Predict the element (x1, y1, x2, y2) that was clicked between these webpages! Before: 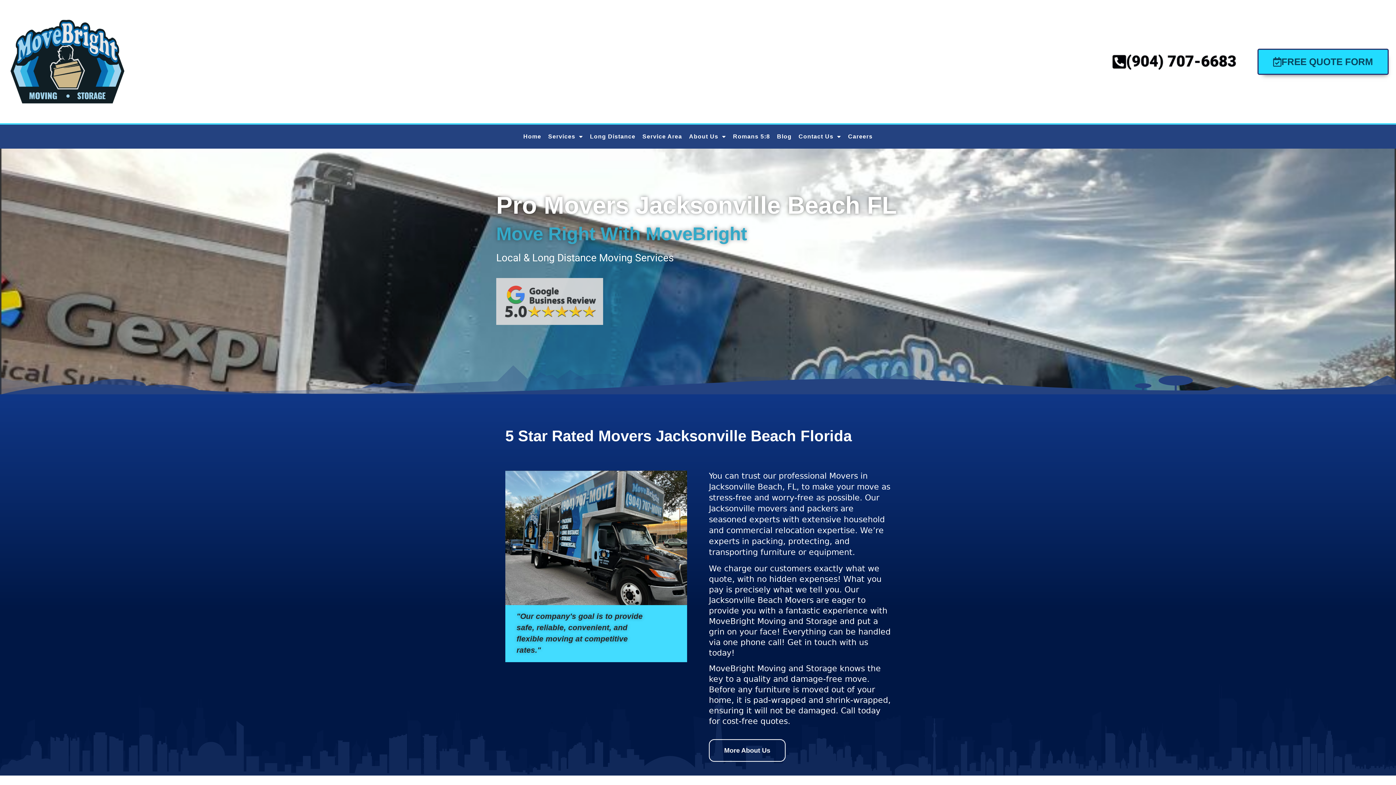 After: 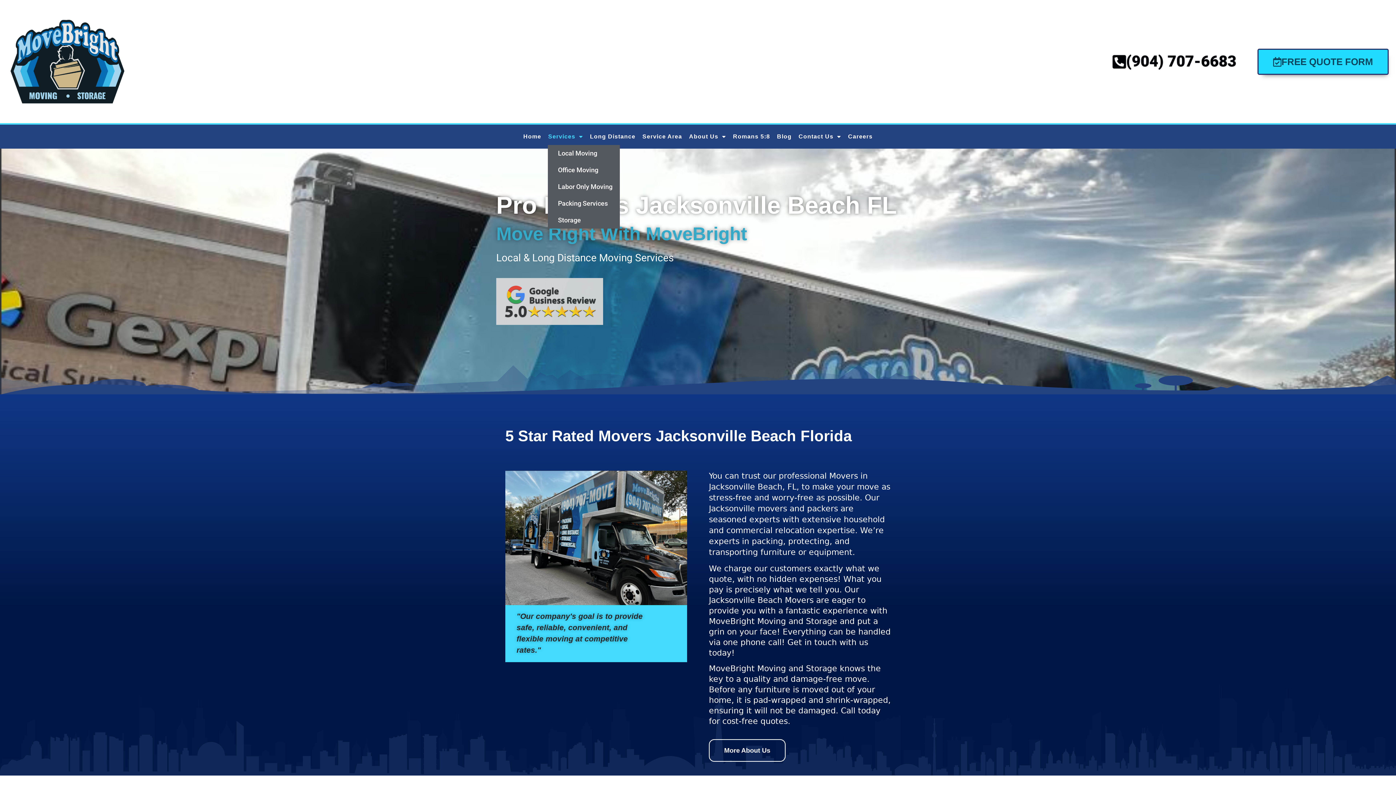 Action: bbox: (547, 128, 583, 145) label: Services